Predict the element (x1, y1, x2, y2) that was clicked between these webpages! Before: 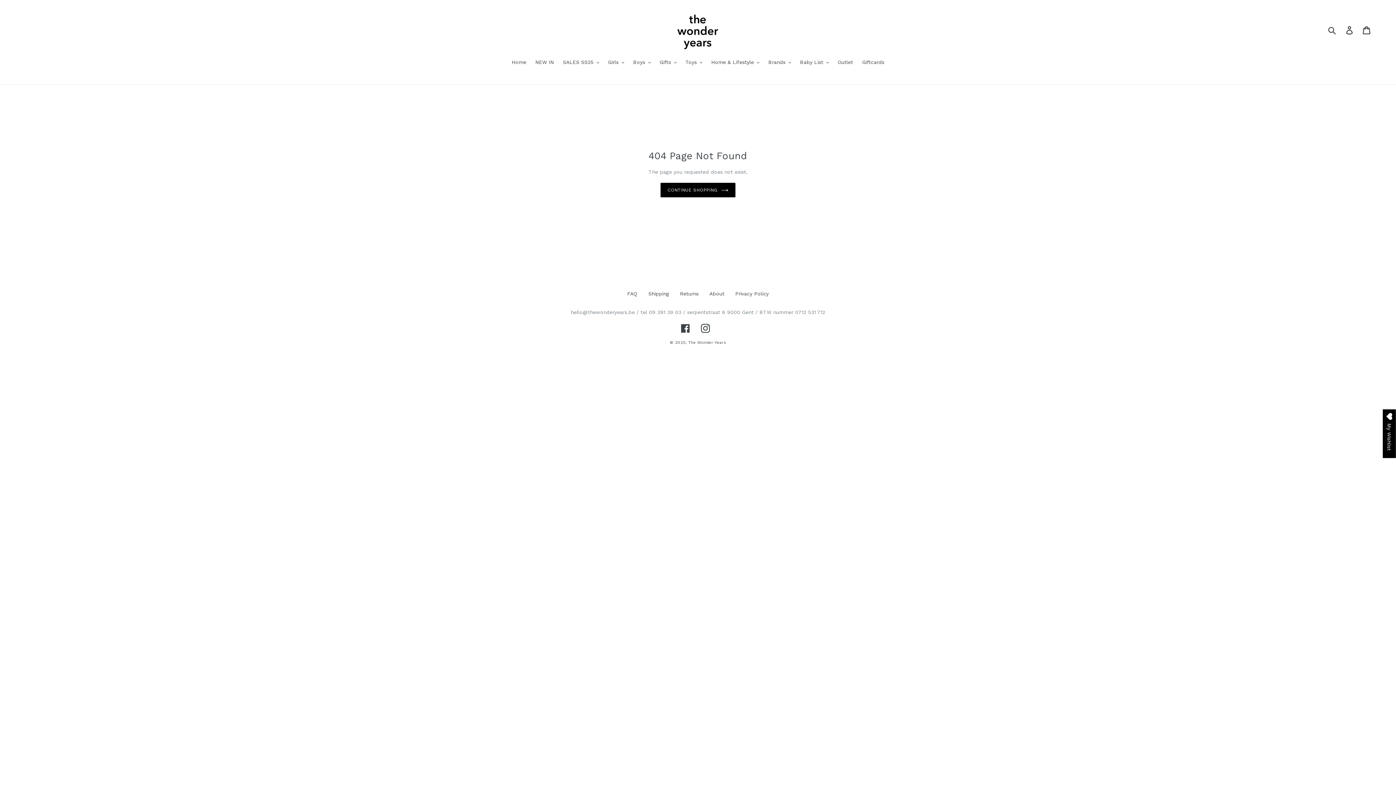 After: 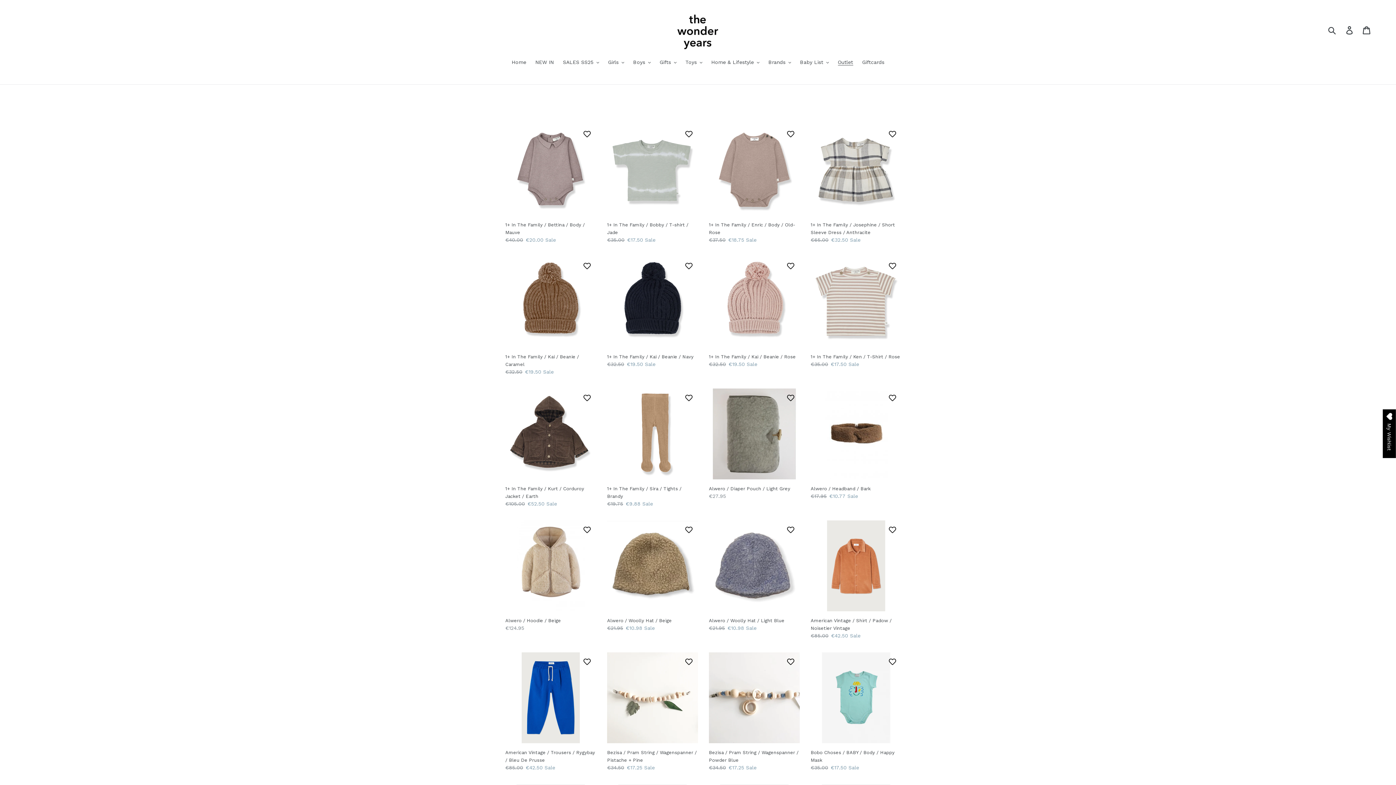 Action: label: Outlet bbox: (834, 58, 856, 67)